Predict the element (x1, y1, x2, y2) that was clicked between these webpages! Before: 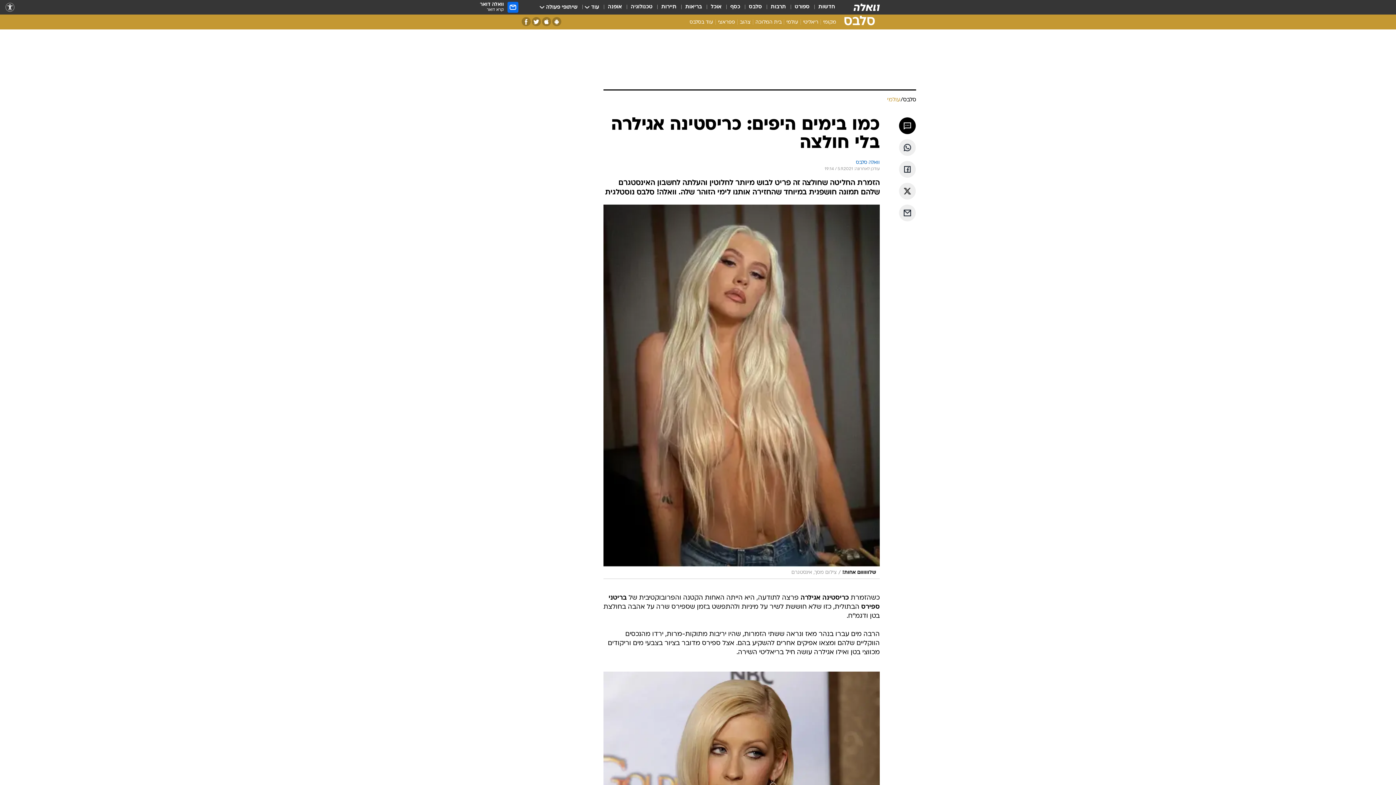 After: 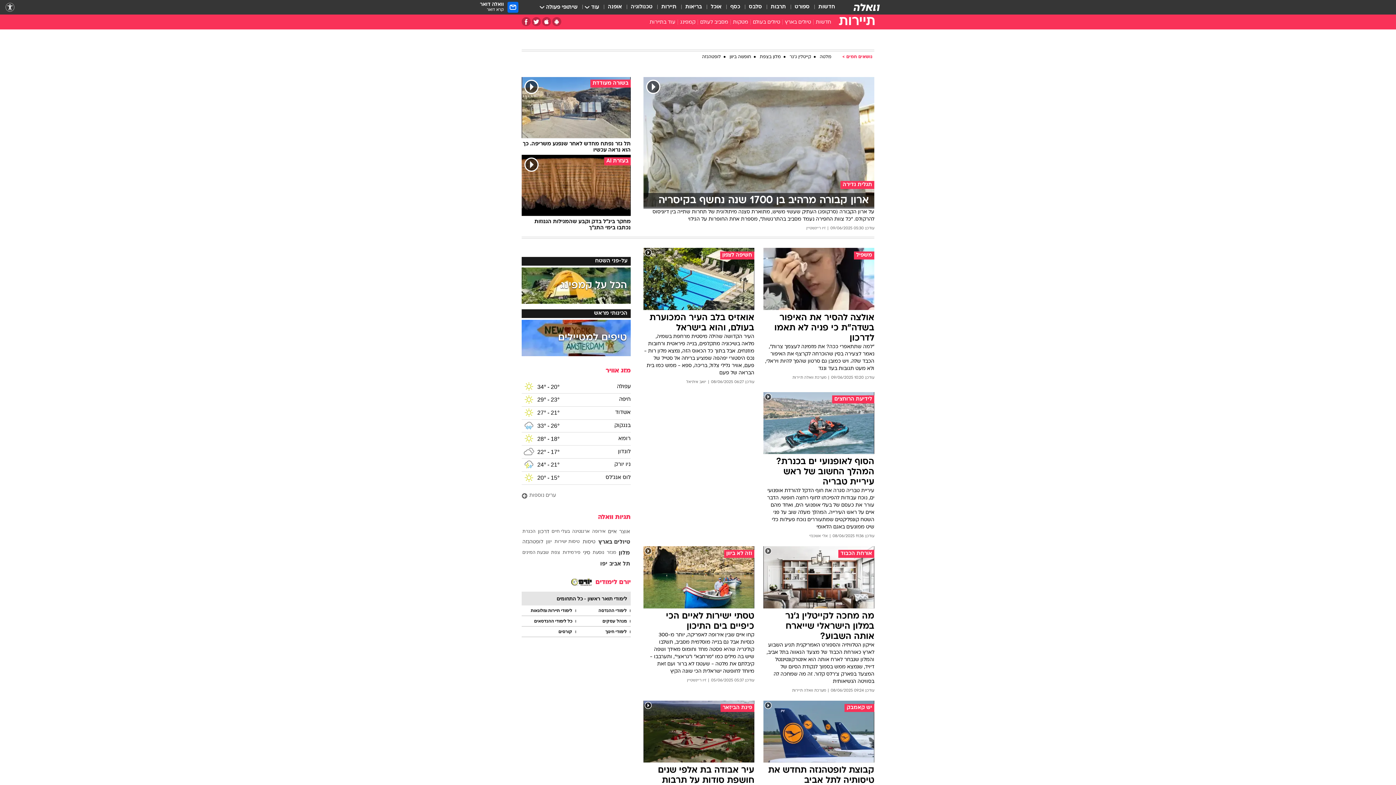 Action: label: תיירות bbox: (661, 3, 676, 11)